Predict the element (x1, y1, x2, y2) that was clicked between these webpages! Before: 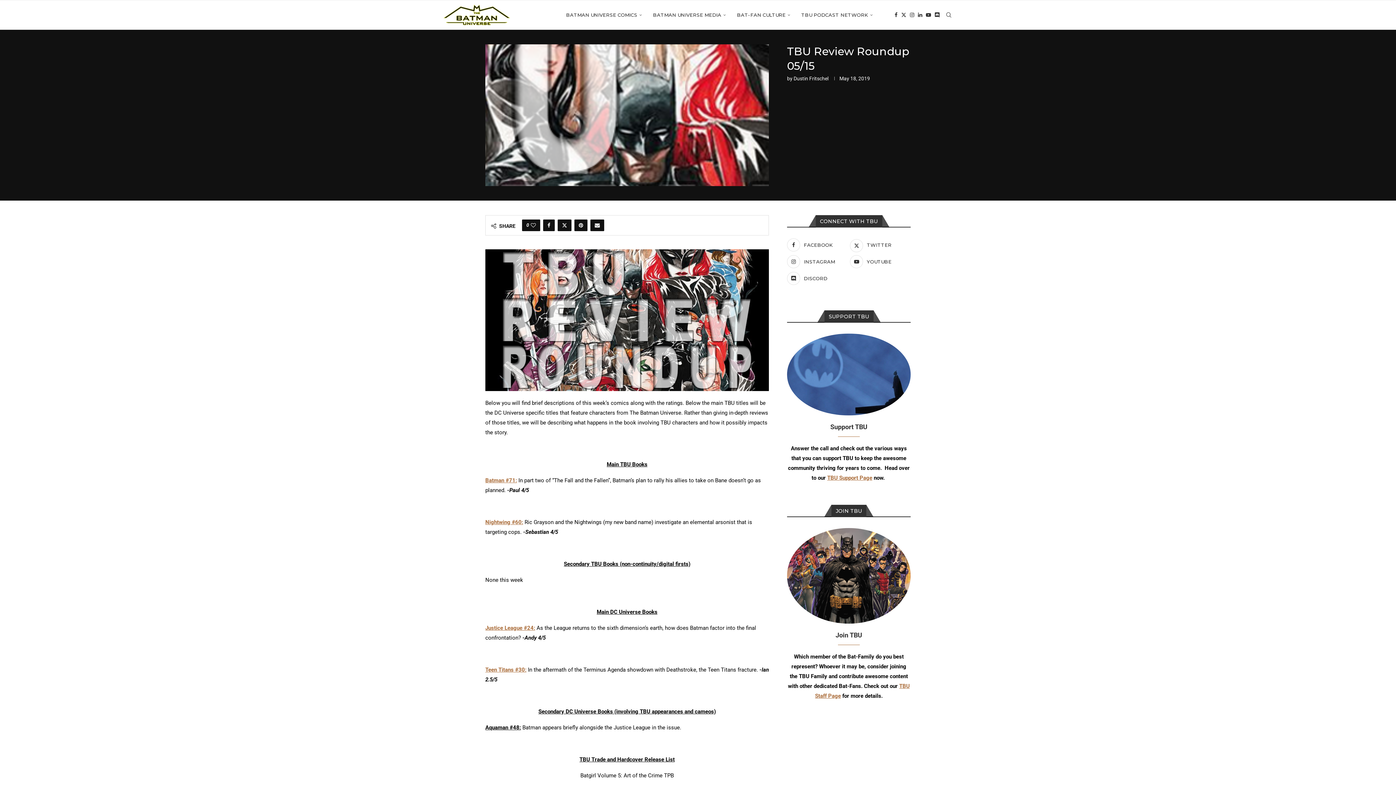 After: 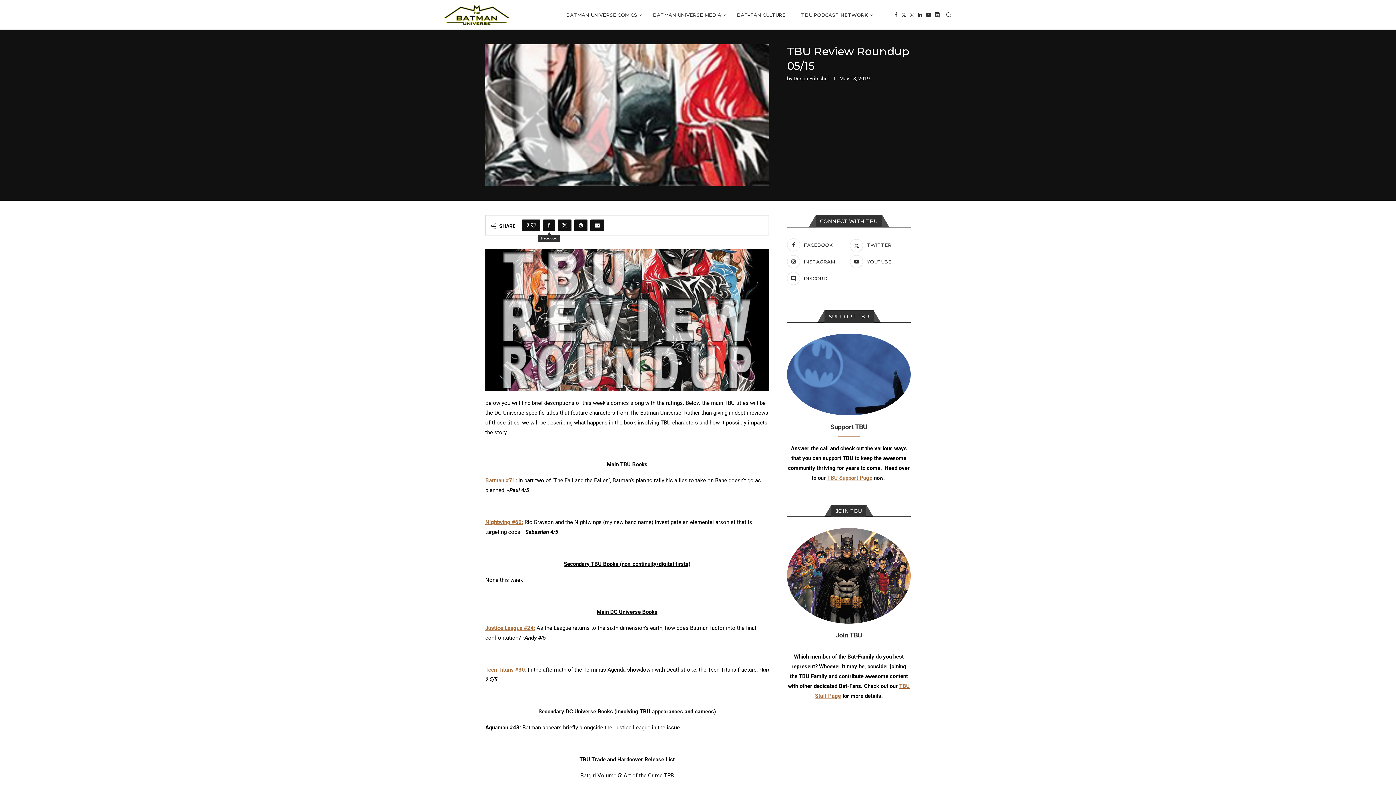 Action: label: Share on Facebook bbox: (543, 219, 554, 231)